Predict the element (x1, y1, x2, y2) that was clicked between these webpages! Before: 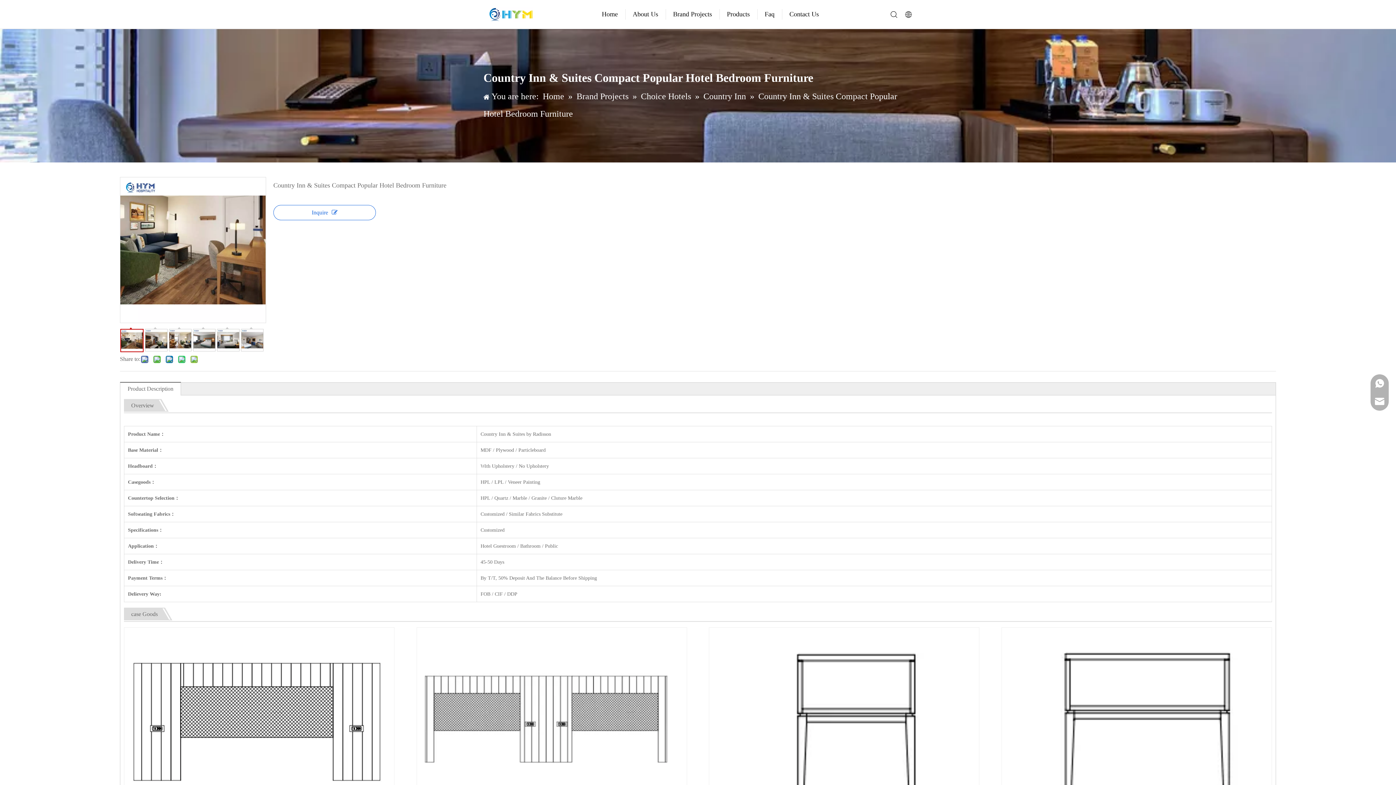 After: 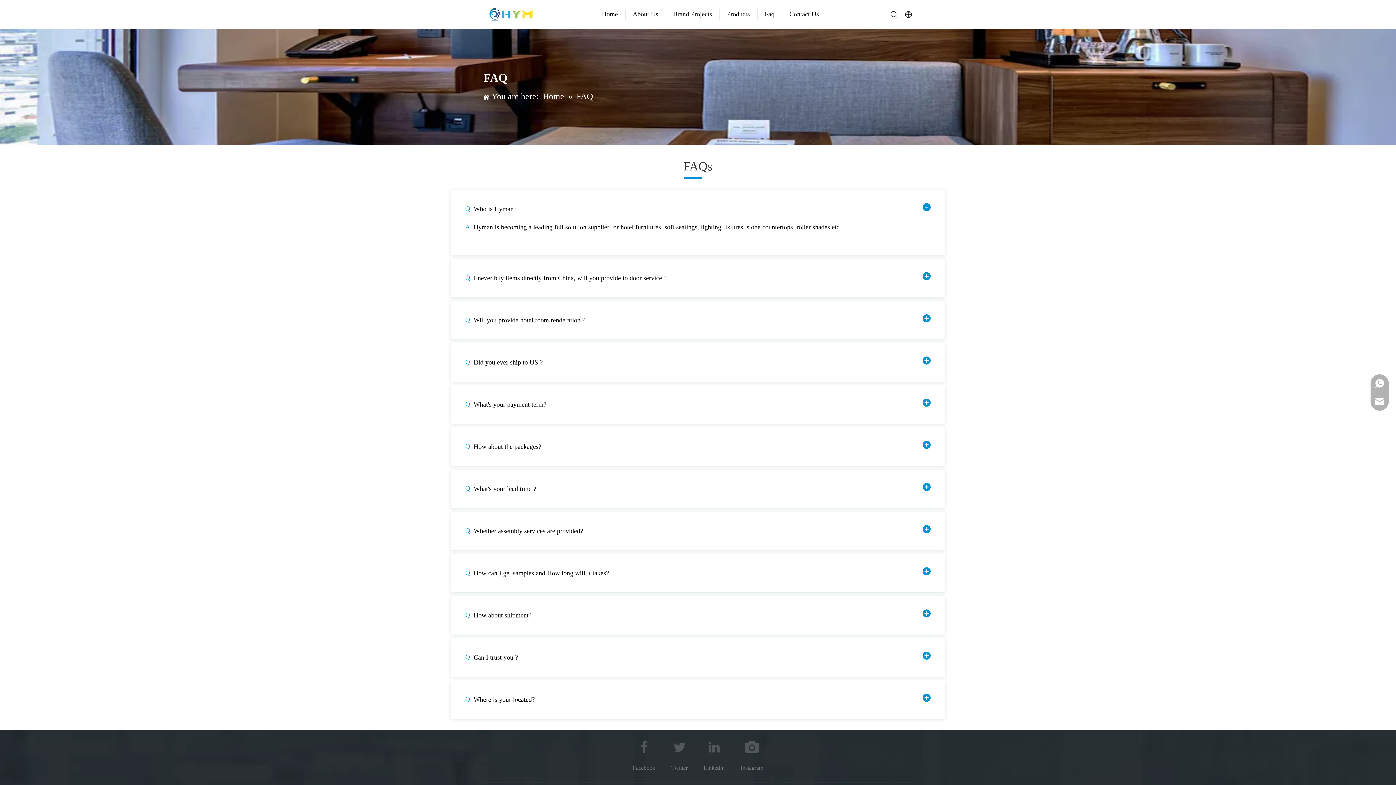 Action: bbox: (757, 9, 782, 19) label: Faq